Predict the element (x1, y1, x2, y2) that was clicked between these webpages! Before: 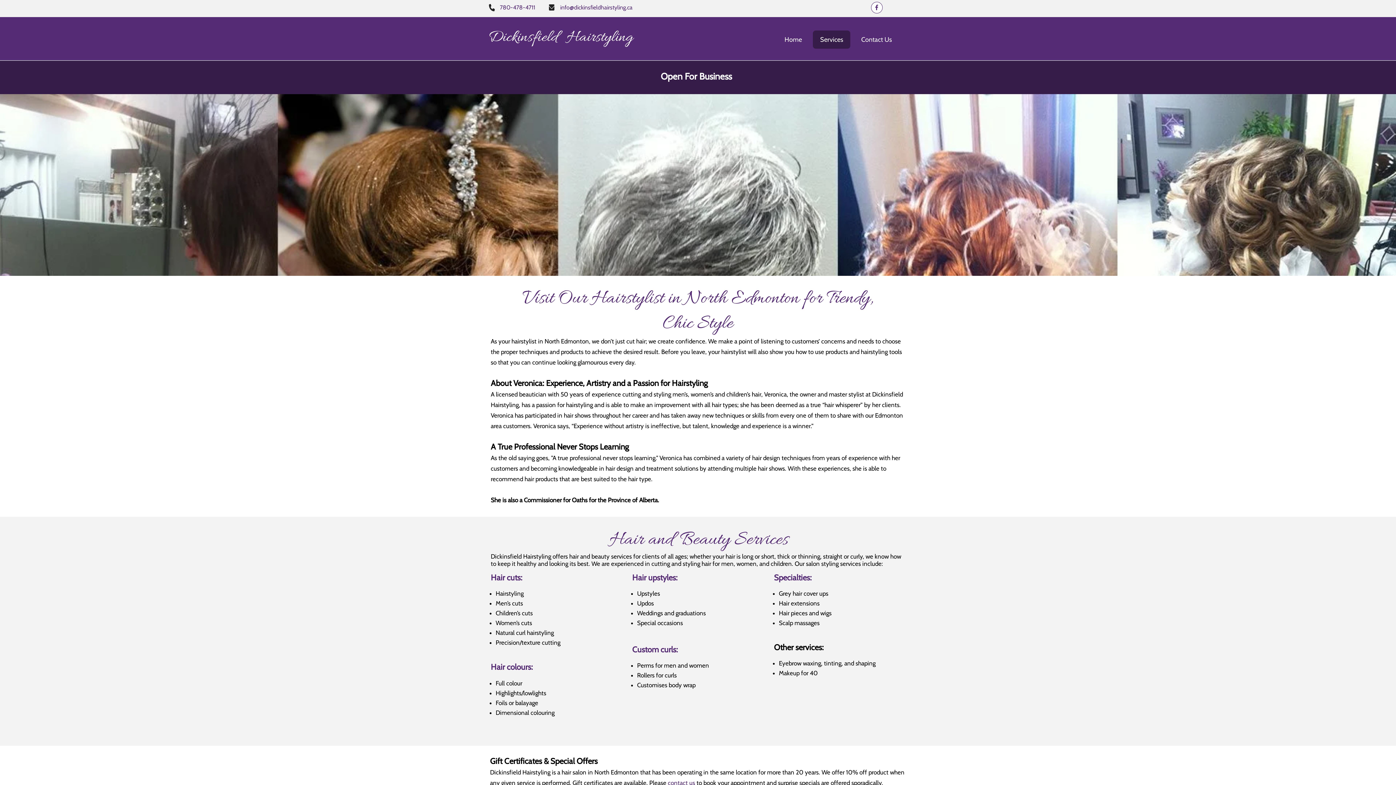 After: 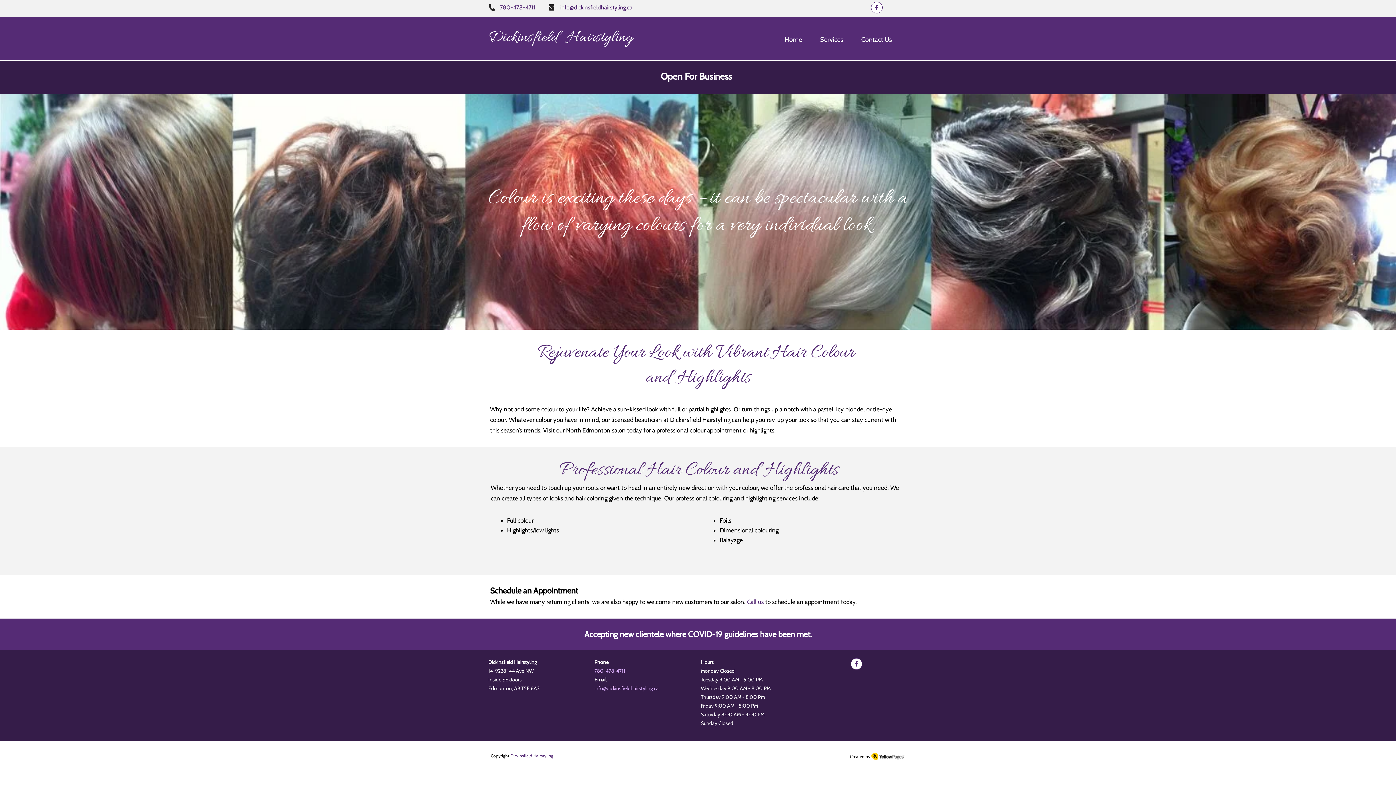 Action: bbox: (490, 666, 533, 670) label: Hair colours: